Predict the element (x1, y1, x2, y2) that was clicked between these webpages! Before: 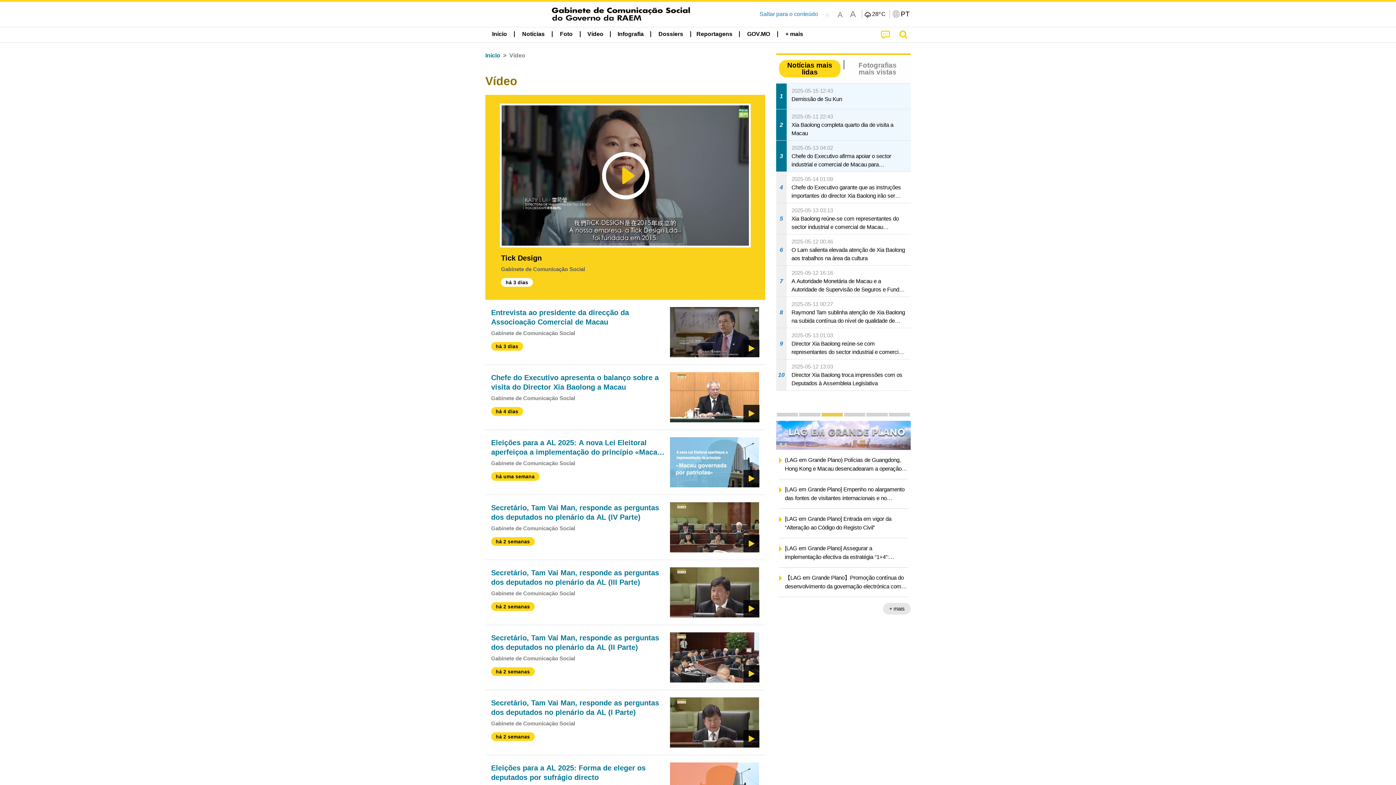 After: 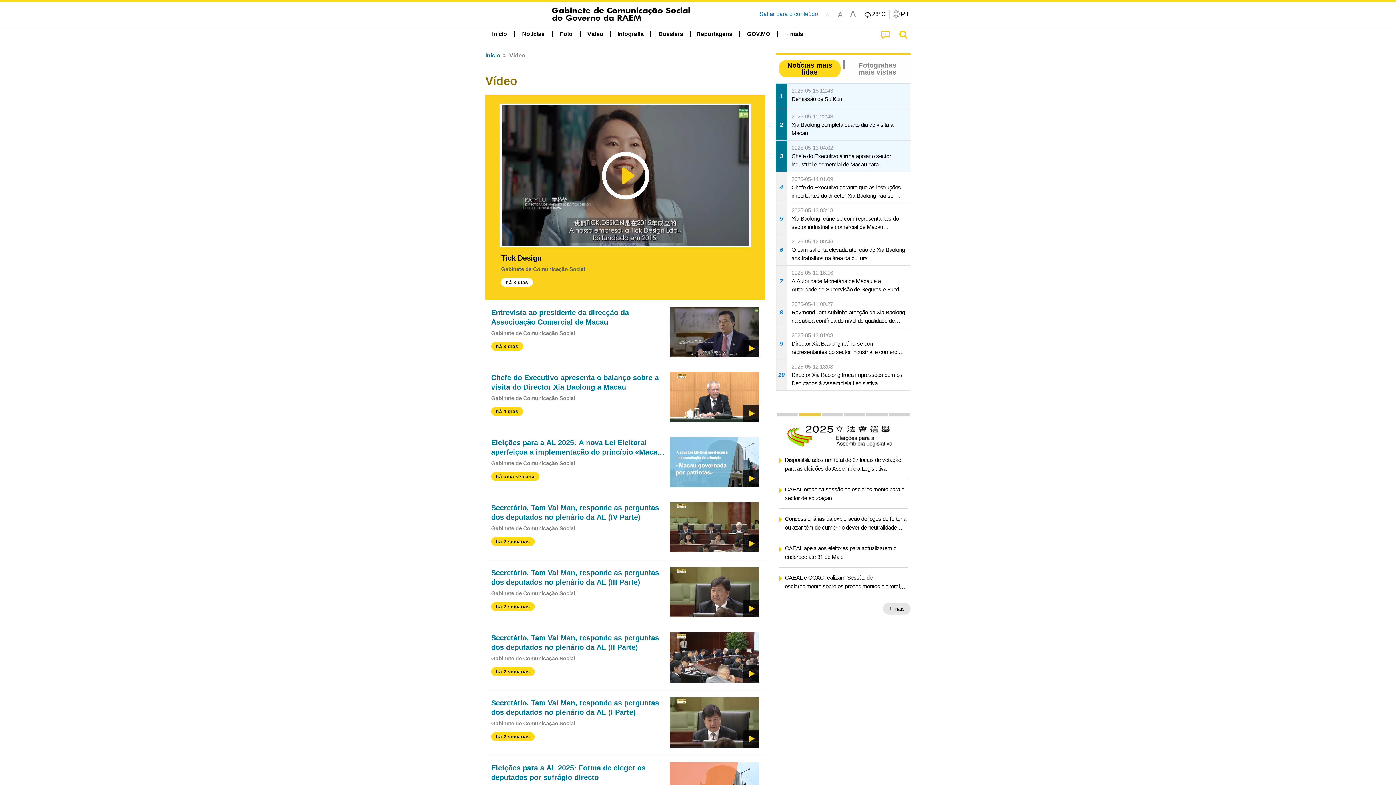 Action: label: «Uma Faixa, Uma Rota» bbox: (866, 413, 887, 416)